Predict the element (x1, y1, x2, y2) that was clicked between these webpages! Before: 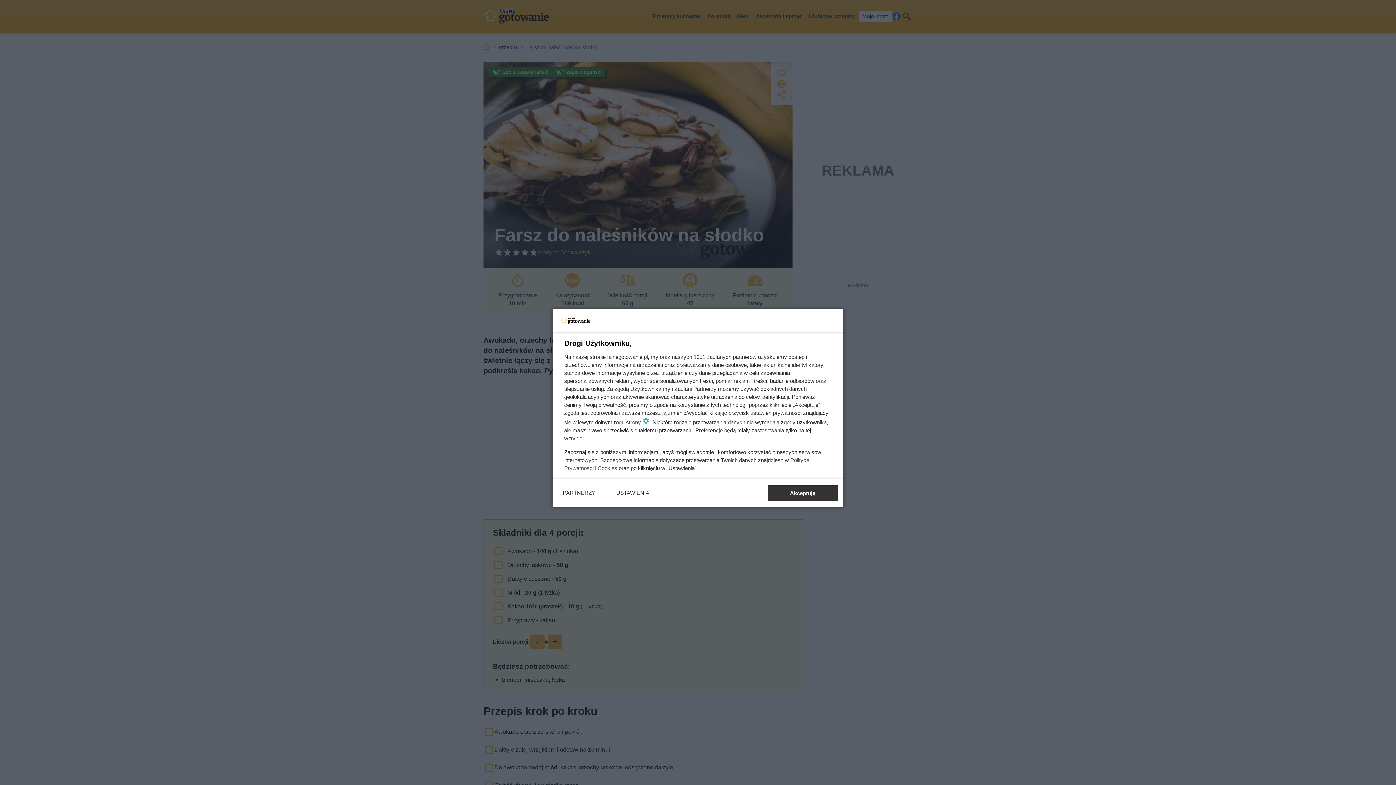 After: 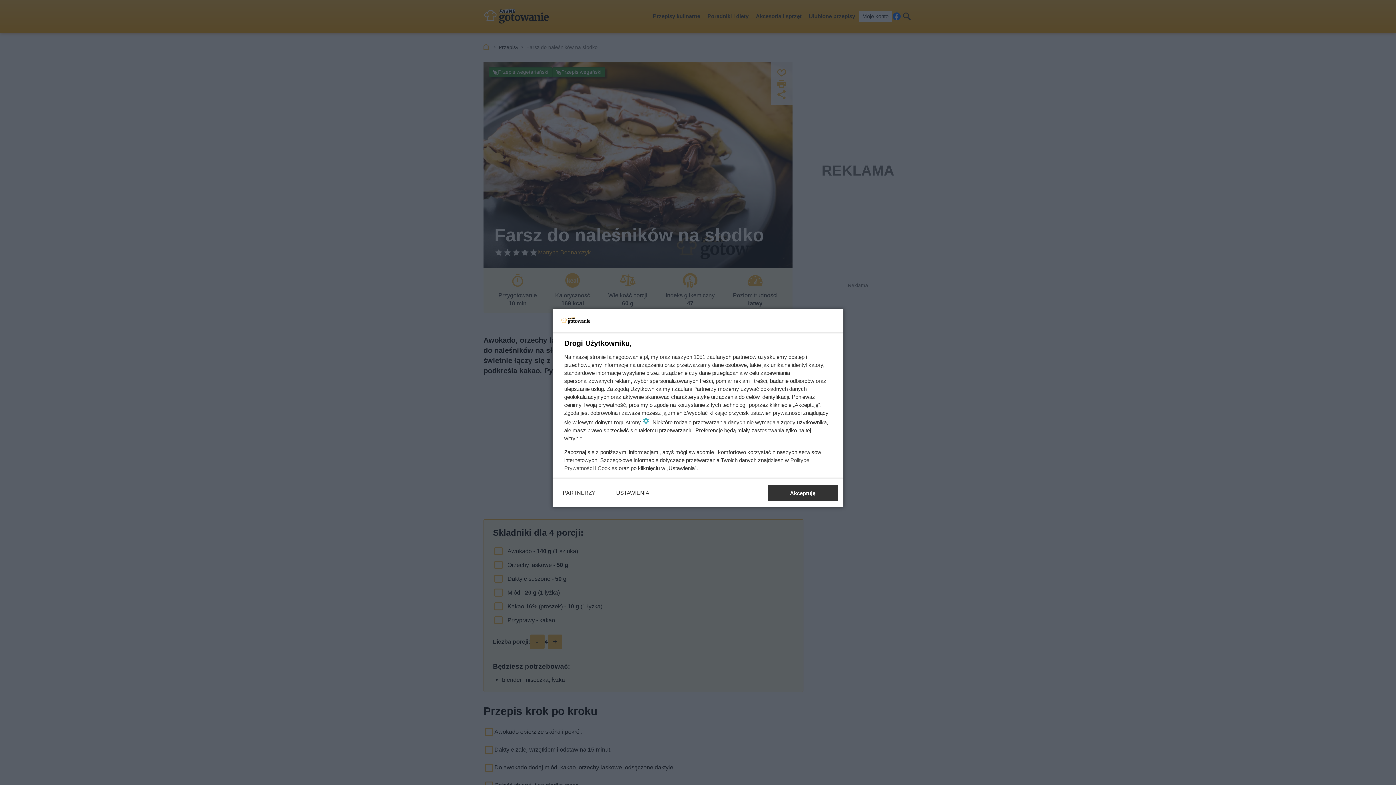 Action: bbox: (597, 465, 617, 471) label: Cookies